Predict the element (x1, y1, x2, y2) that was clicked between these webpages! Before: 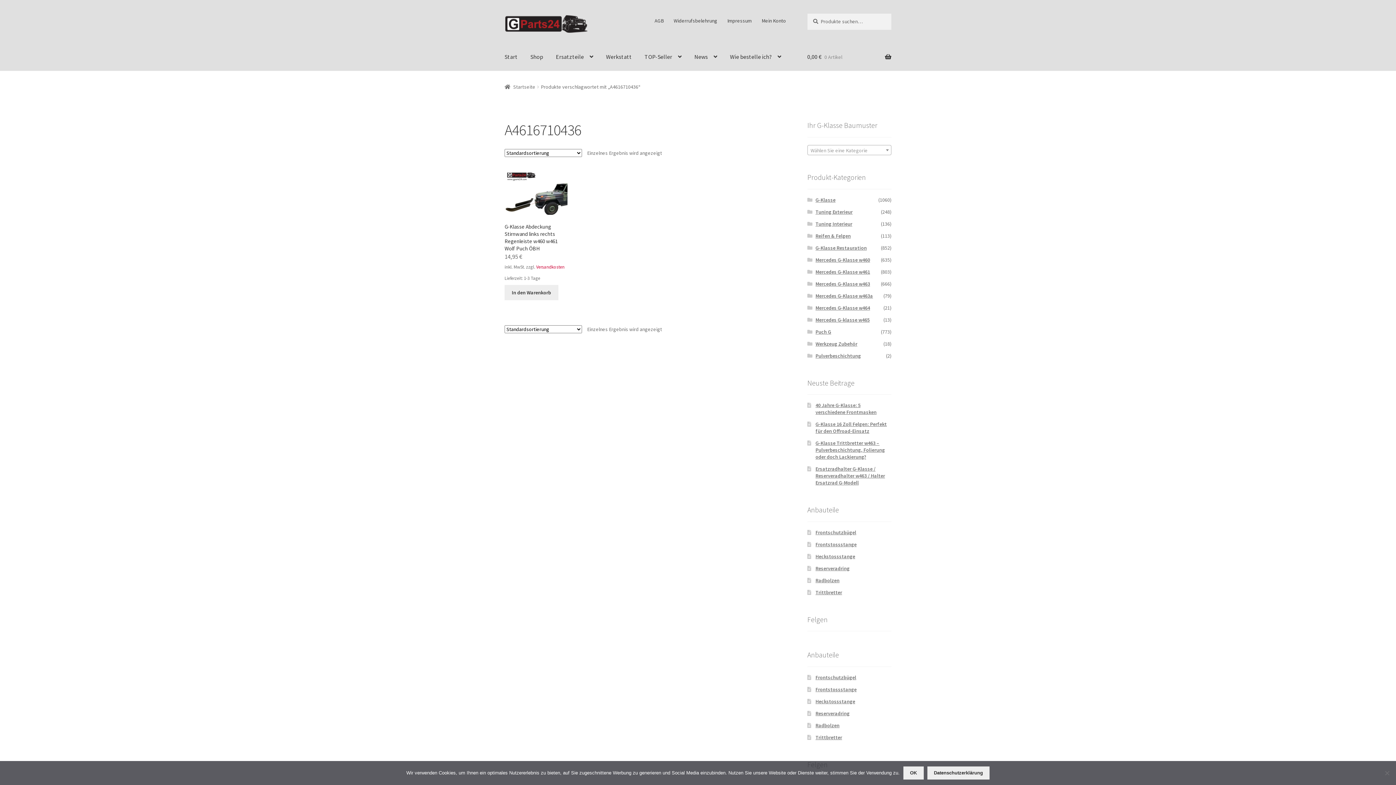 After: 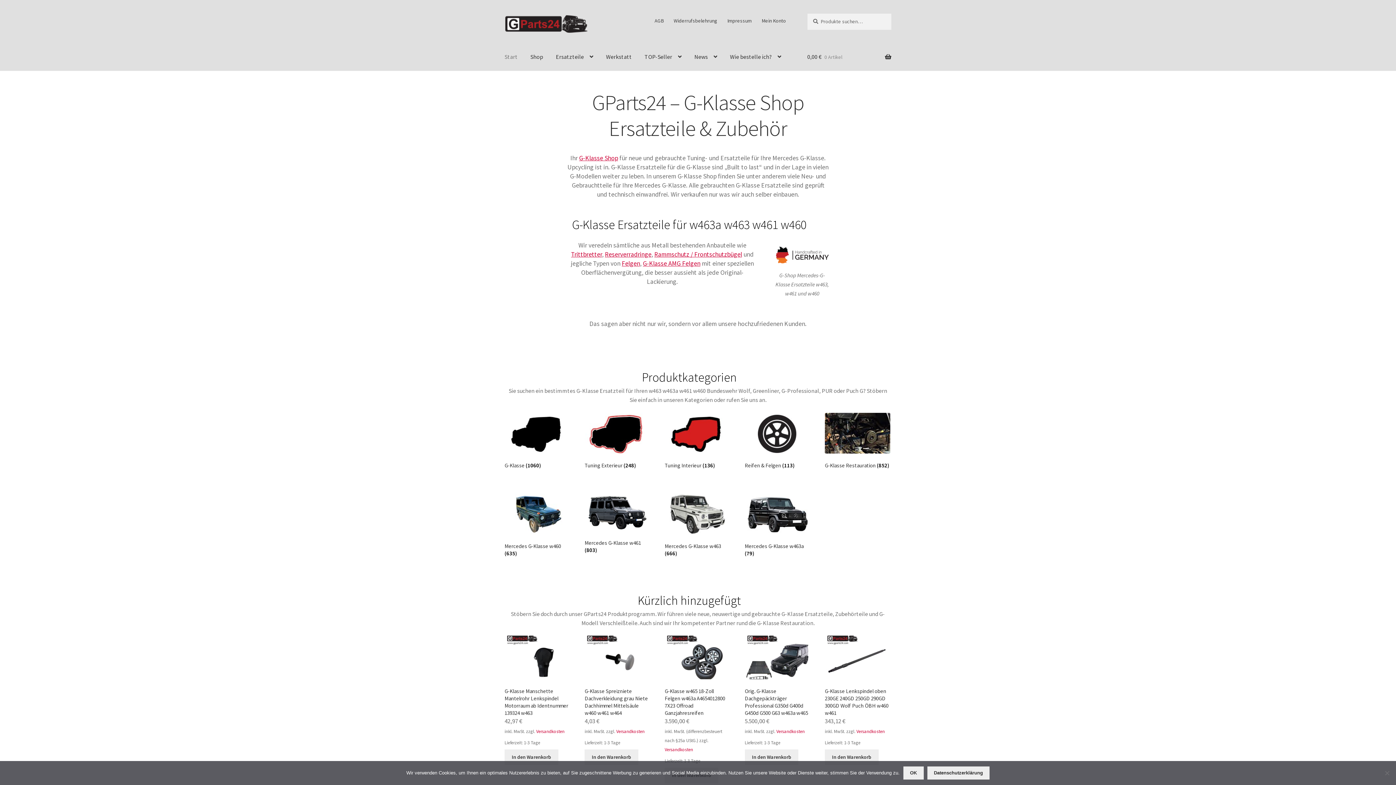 Action: bbox: (504, 13, 588, 34)